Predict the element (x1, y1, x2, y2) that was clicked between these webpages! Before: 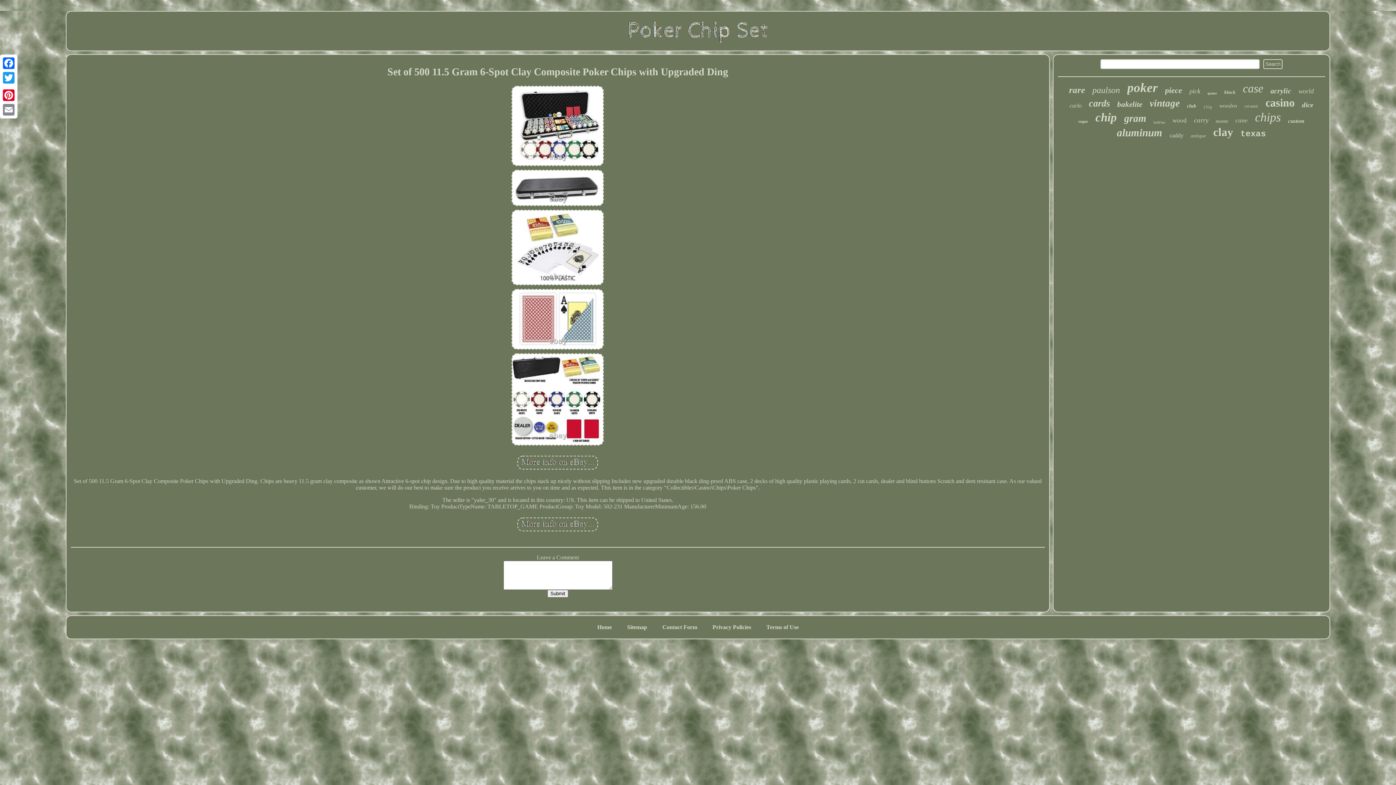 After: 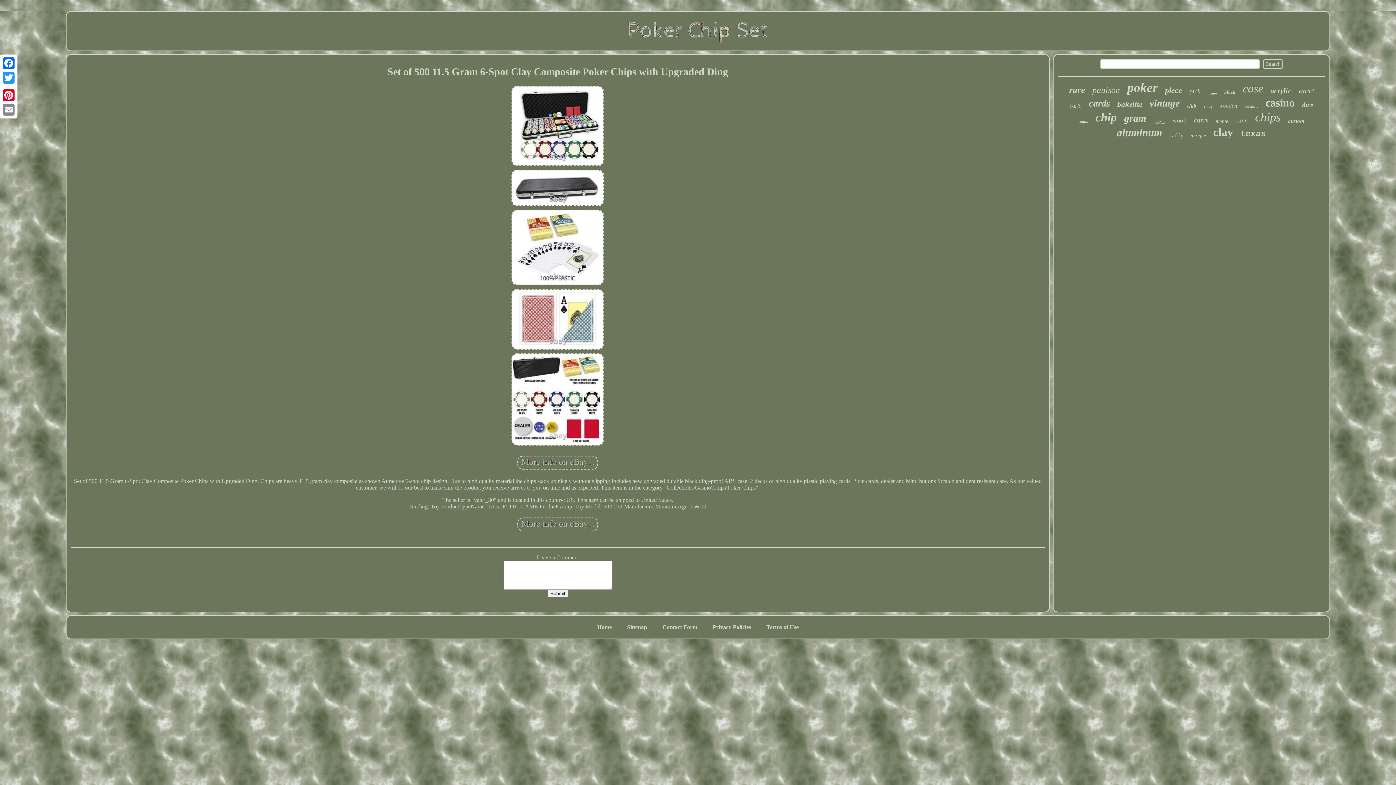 Action: bbox: (510, 202, 605, 208)